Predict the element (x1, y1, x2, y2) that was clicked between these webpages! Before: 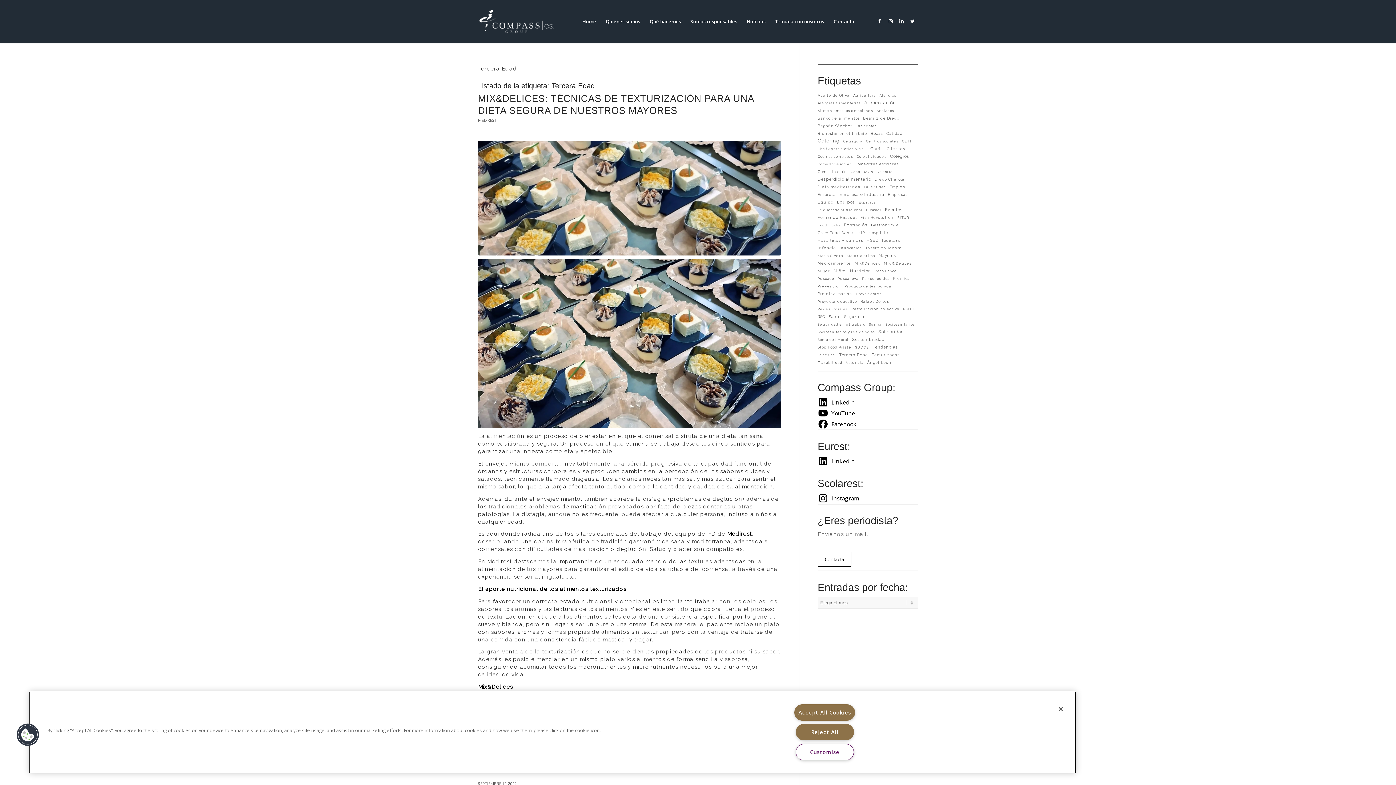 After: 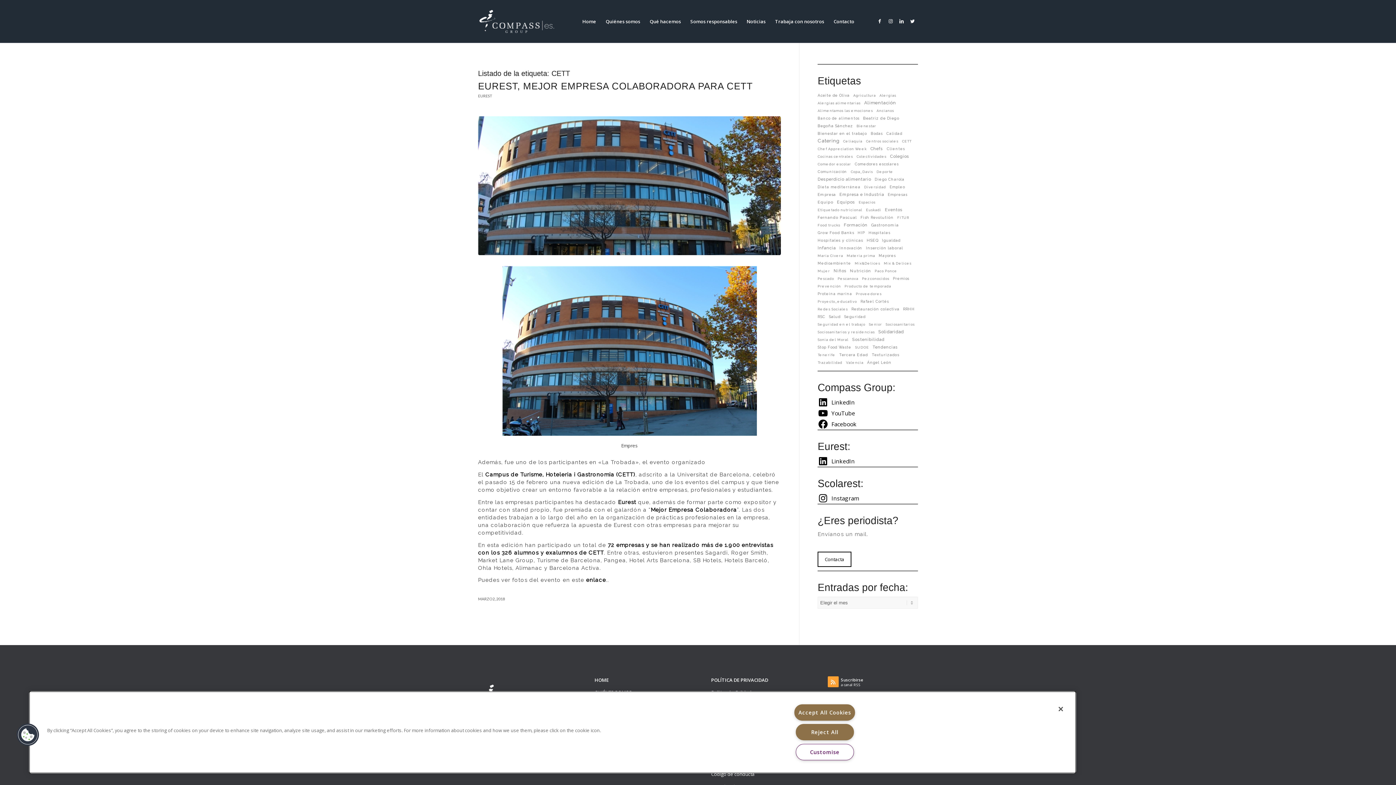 Action: bbox: (902, 138, 911, 143) label: CETT (1 elemento)